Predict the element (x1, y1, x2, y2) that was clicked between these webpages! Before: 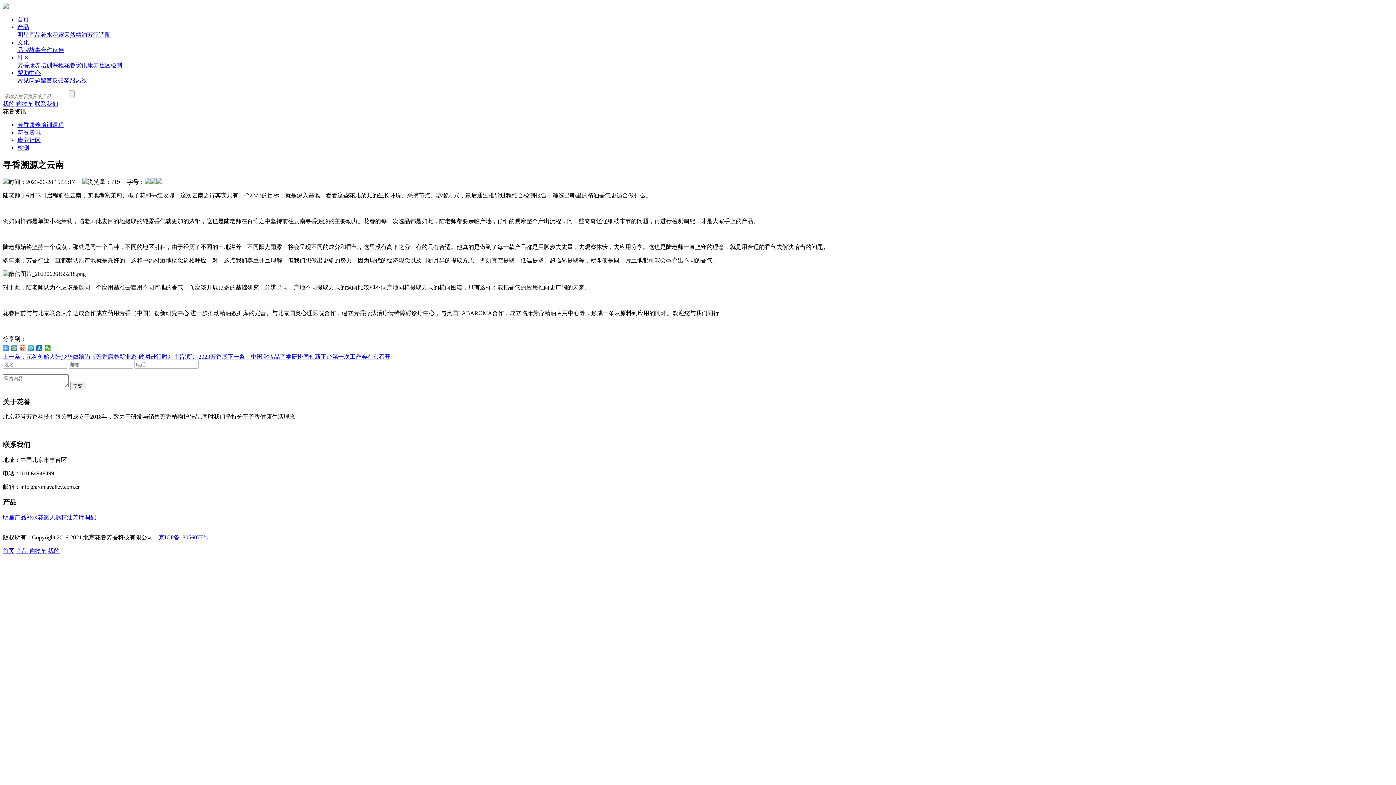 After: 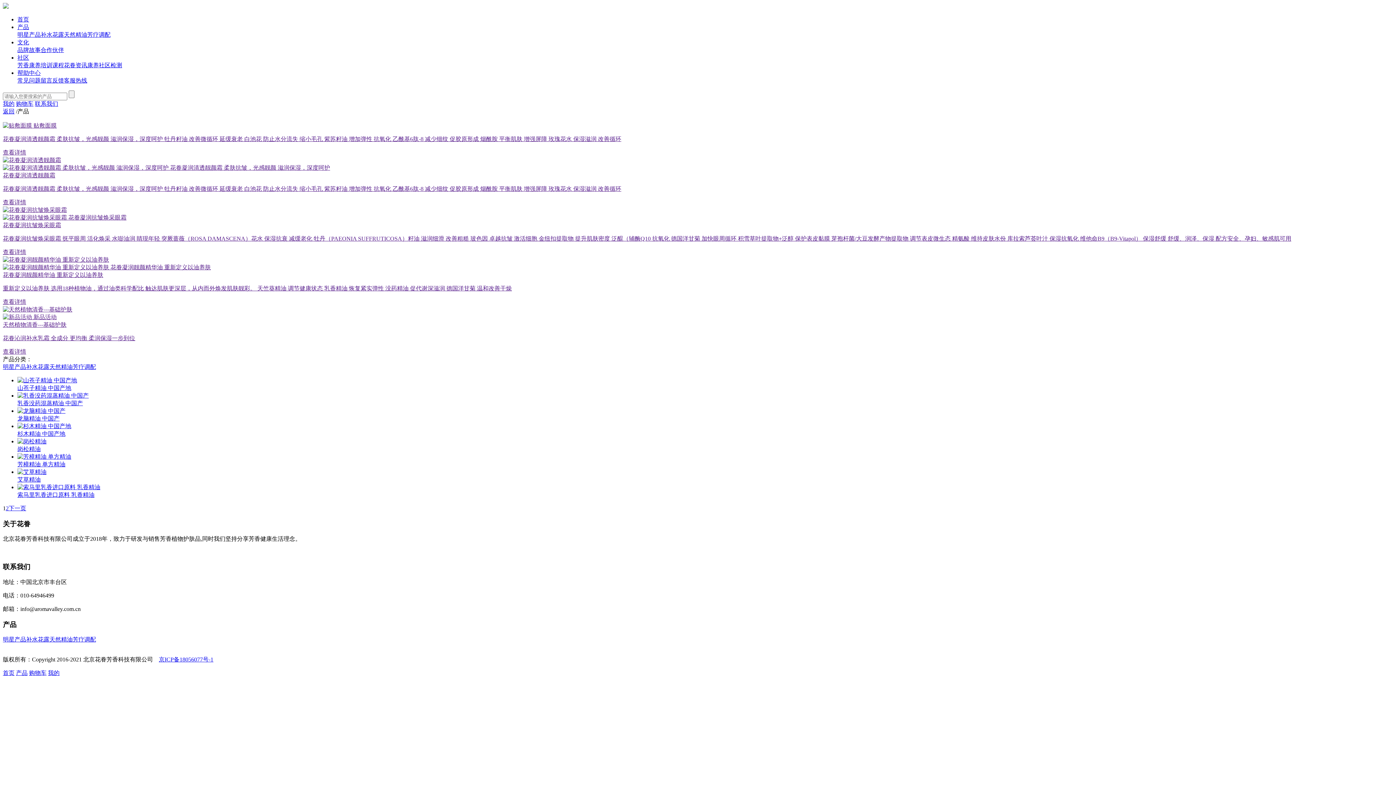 Action: label: 天然精油 bbox: (64, 31, 87, 37)